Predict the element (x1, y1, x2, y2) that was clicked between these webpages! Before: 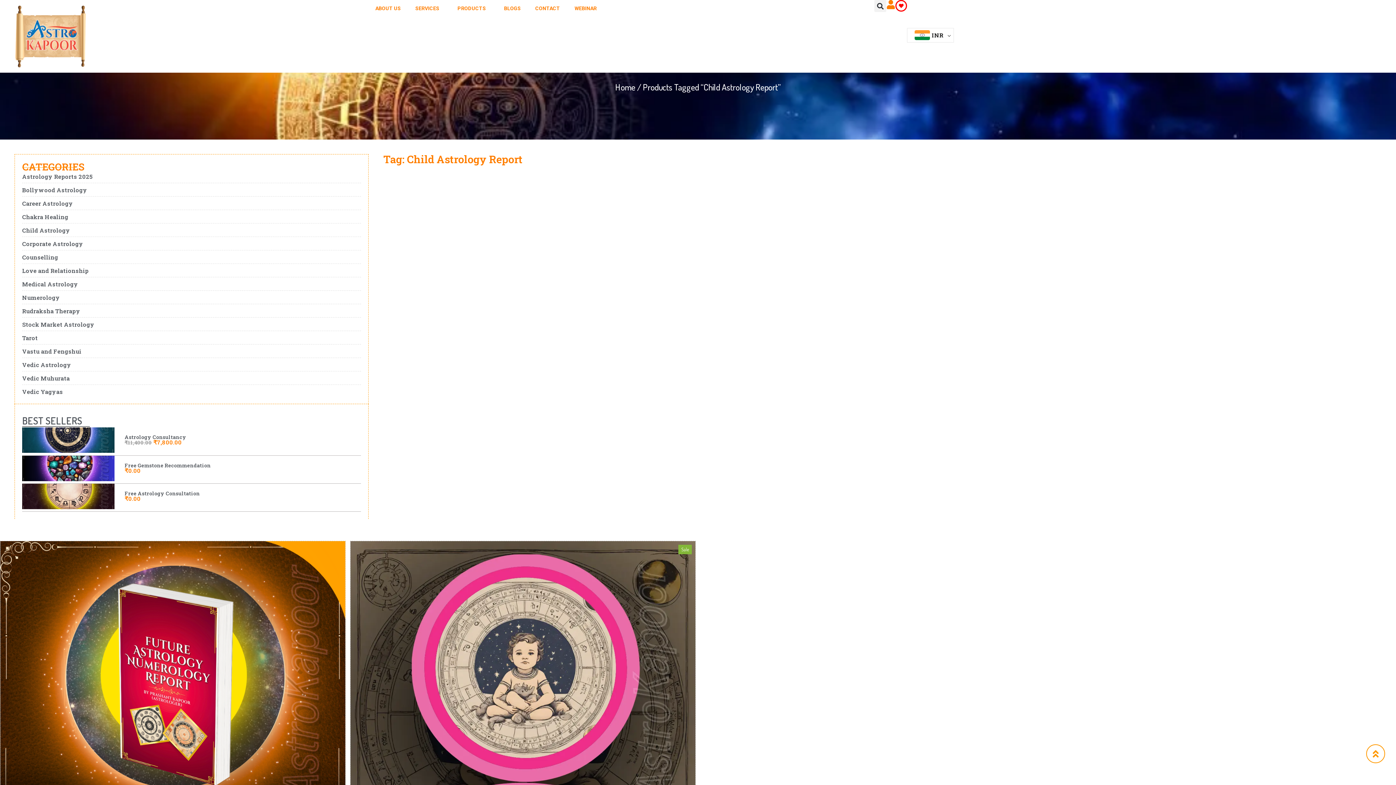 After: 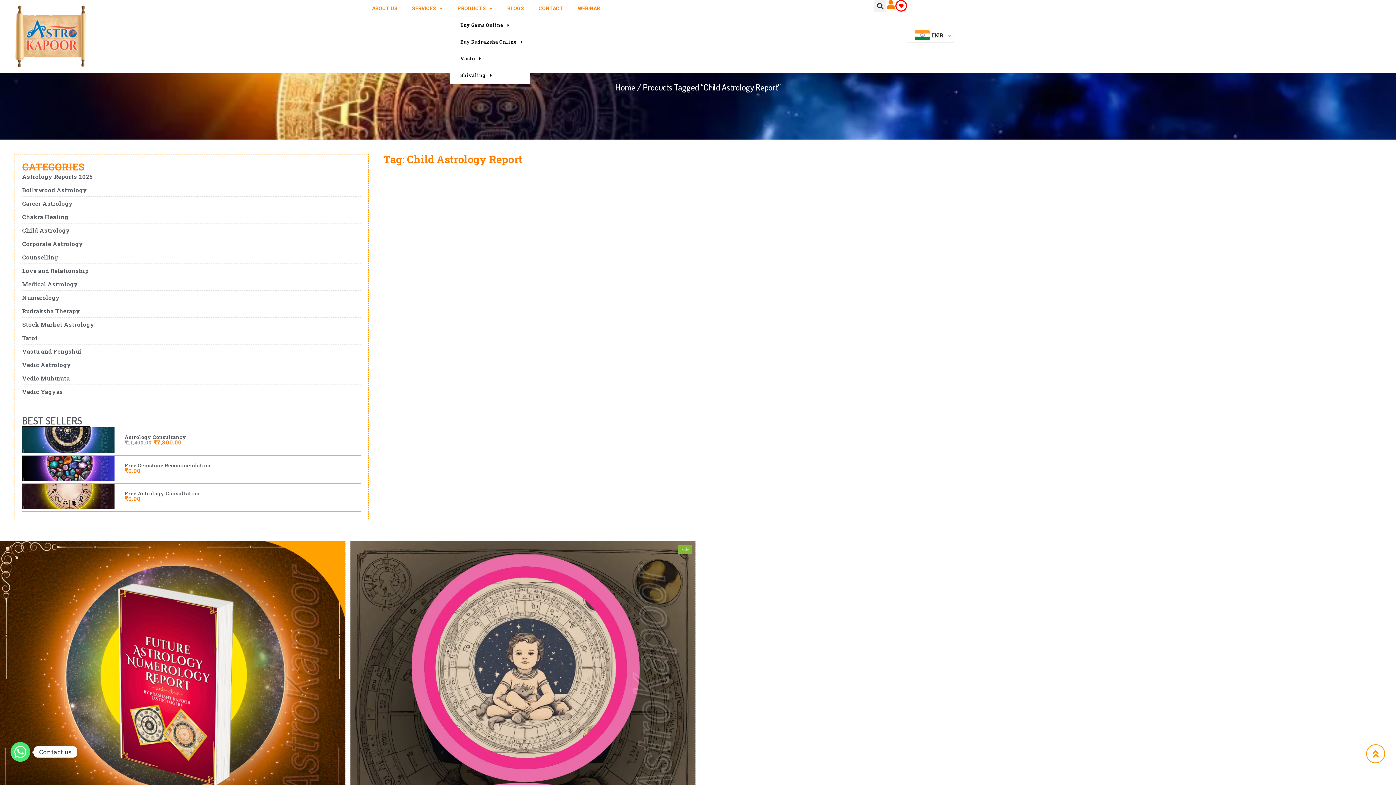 Action: bbox: (450, 0, 496, 16) label: PRODUCTS